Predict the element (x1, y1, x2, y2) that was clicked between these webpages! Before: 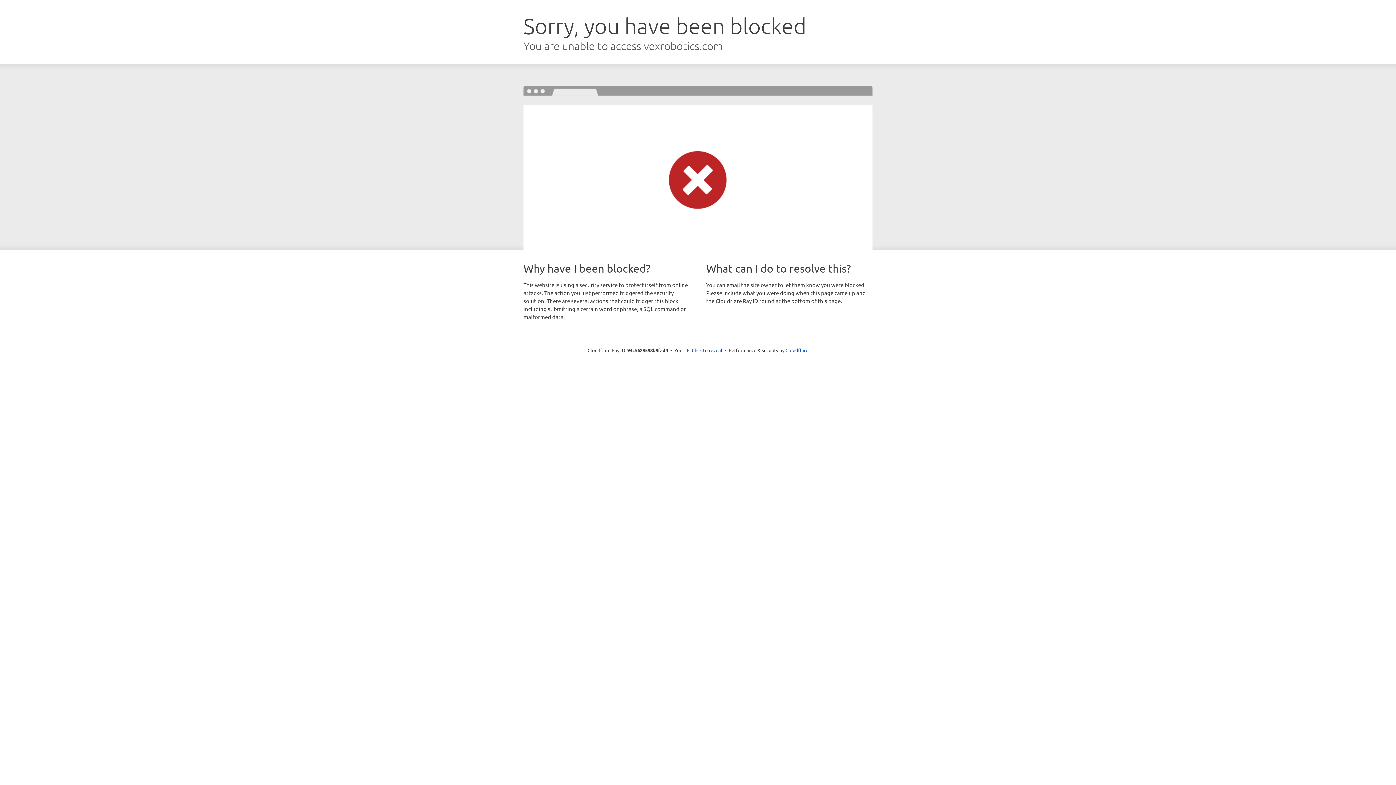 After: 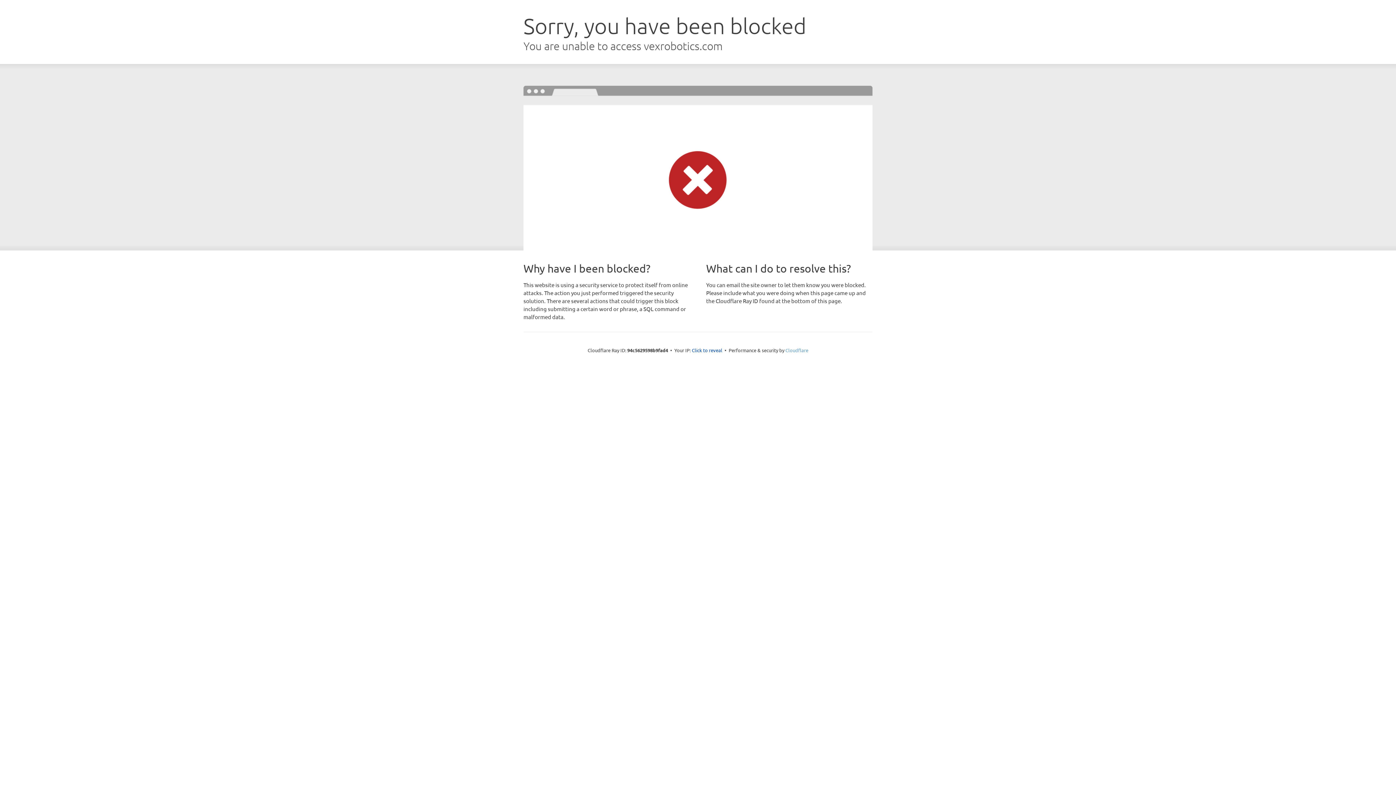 Action: label: Cloudflare bbox: (785, 347, 808, 353)